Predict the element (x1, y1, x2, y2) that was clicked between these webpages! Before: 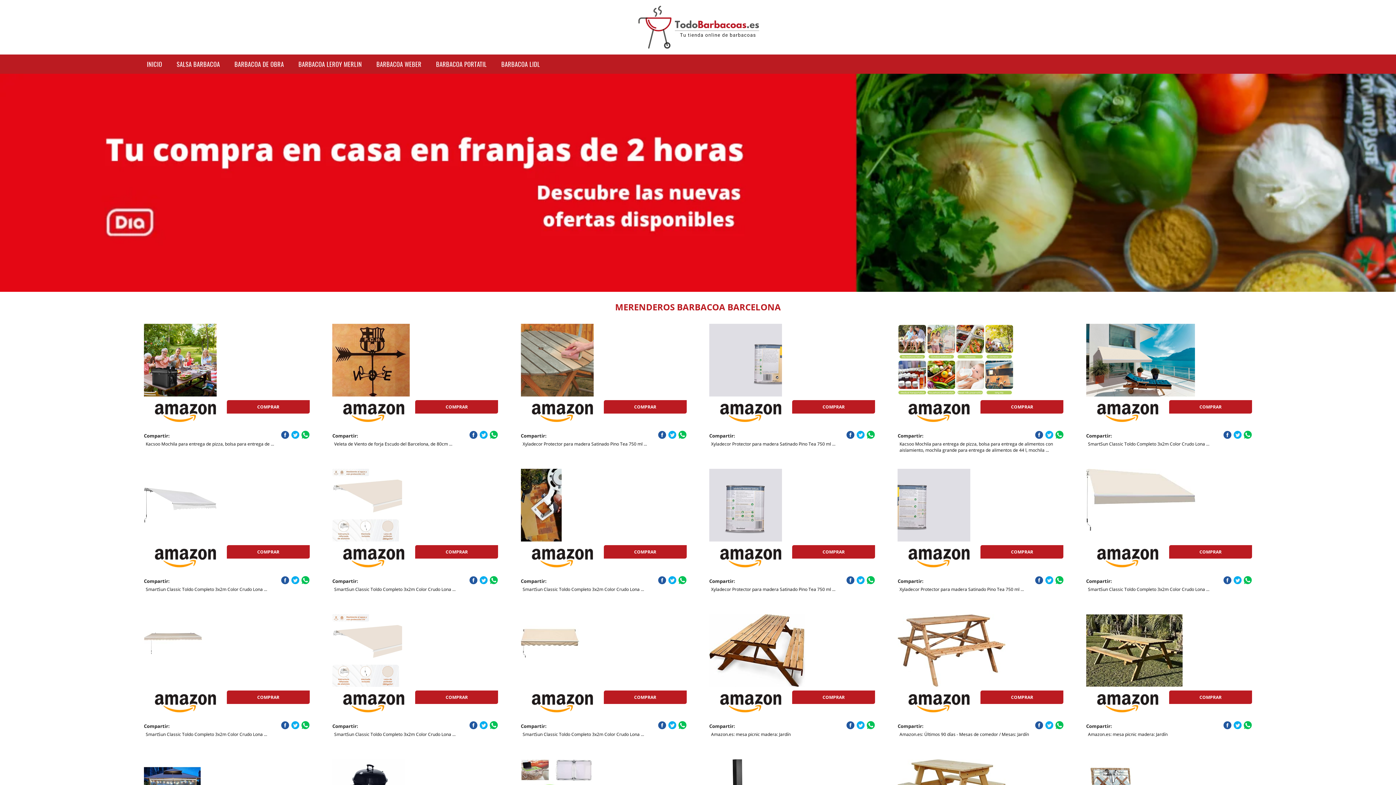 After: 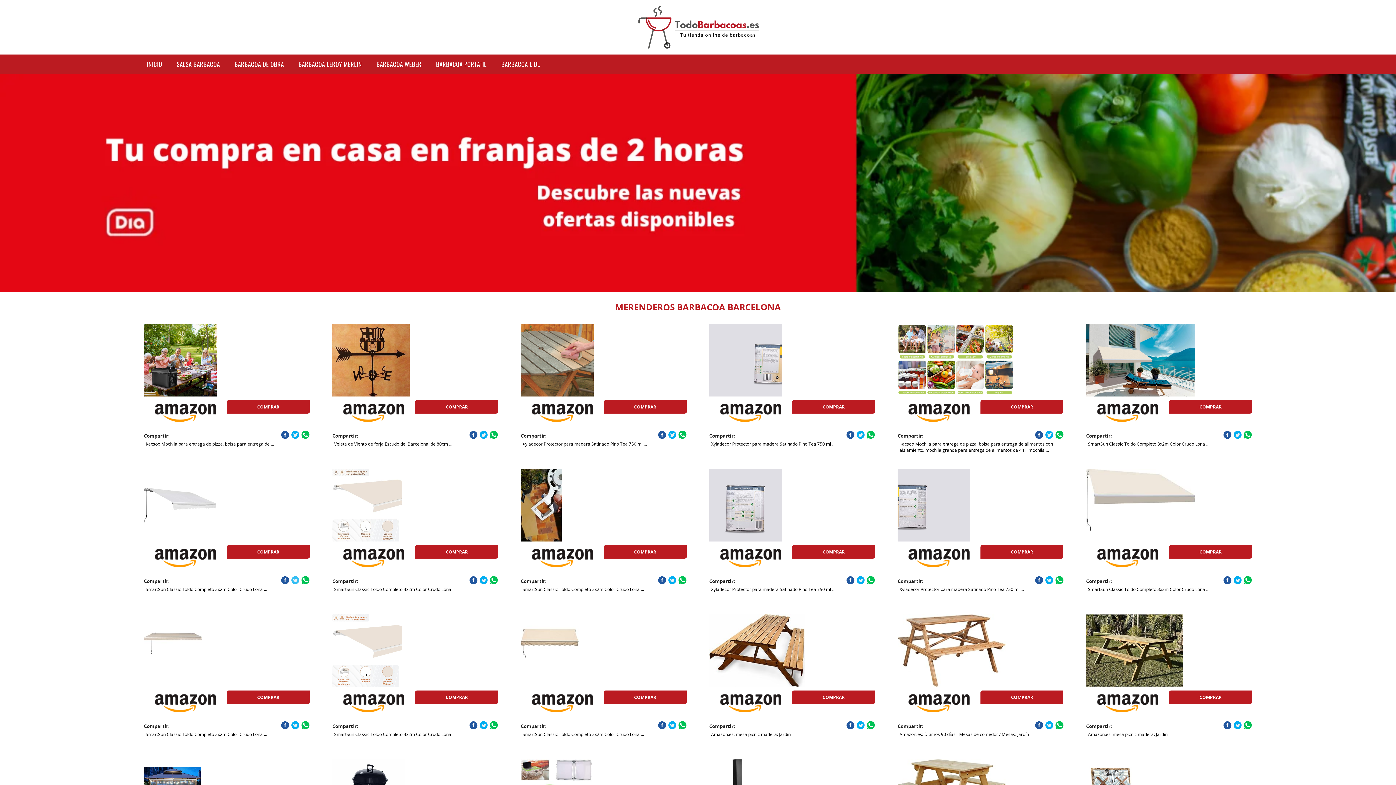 Action: bbox: (291, 576, 299, 584)